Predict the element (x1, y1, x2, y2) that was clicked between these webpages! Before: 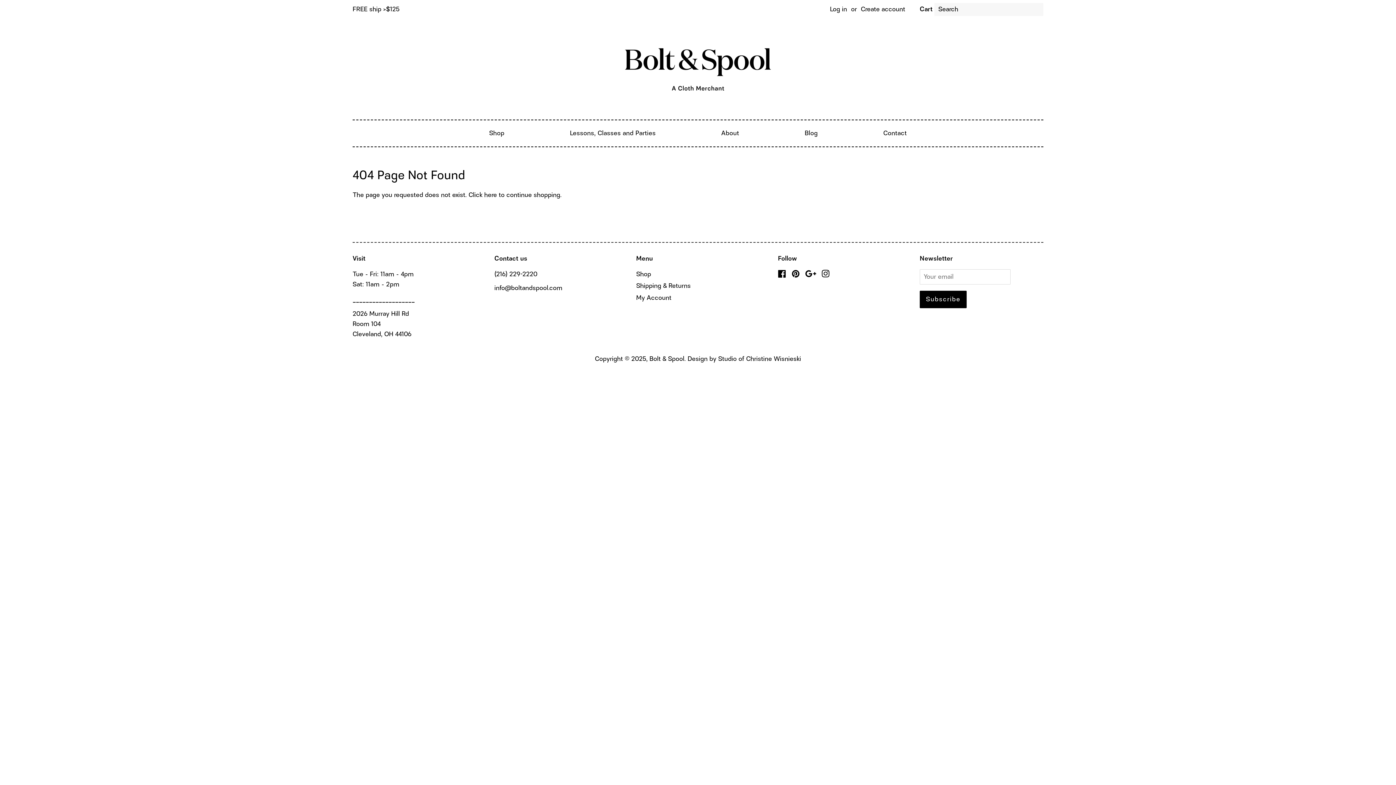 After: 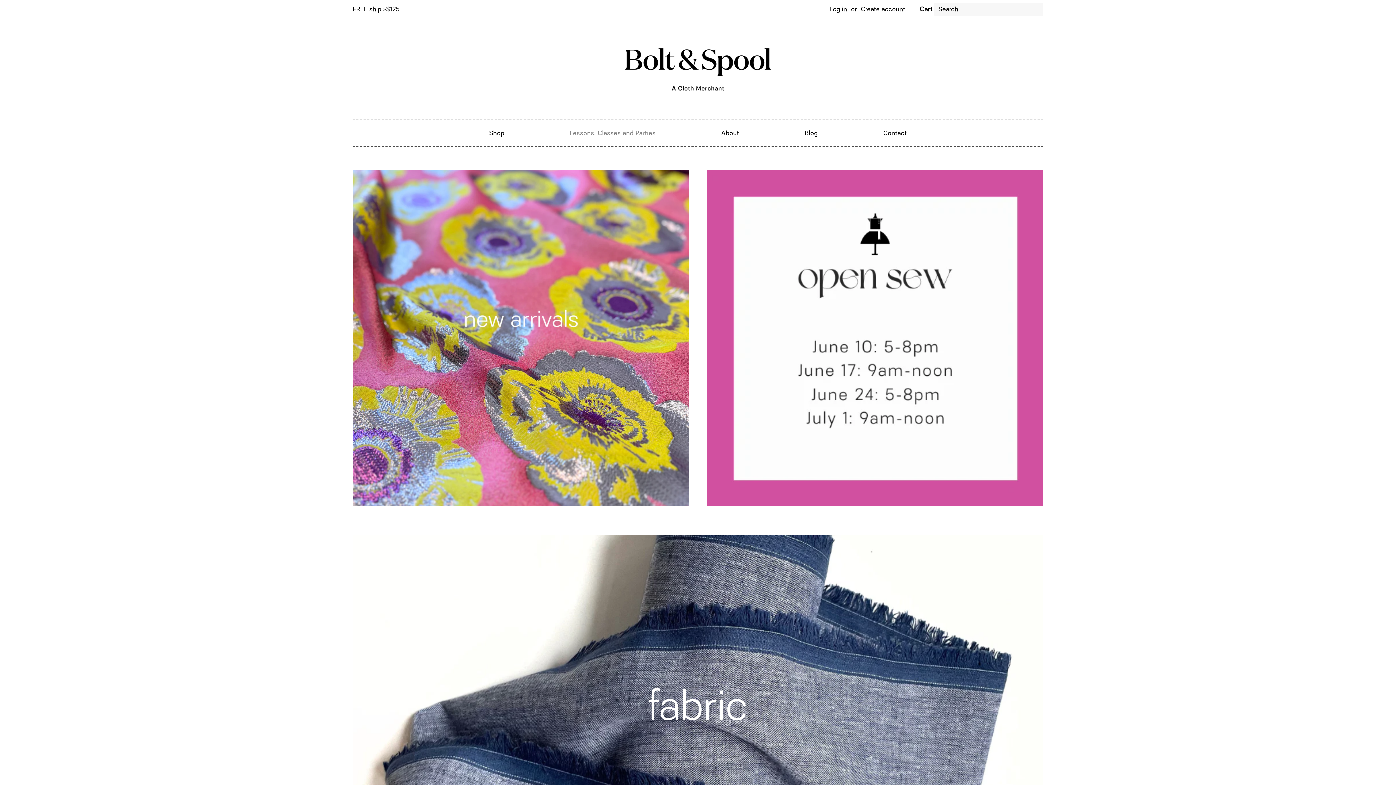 Action: label: My Account bbox: (636, 293, 671, 302)